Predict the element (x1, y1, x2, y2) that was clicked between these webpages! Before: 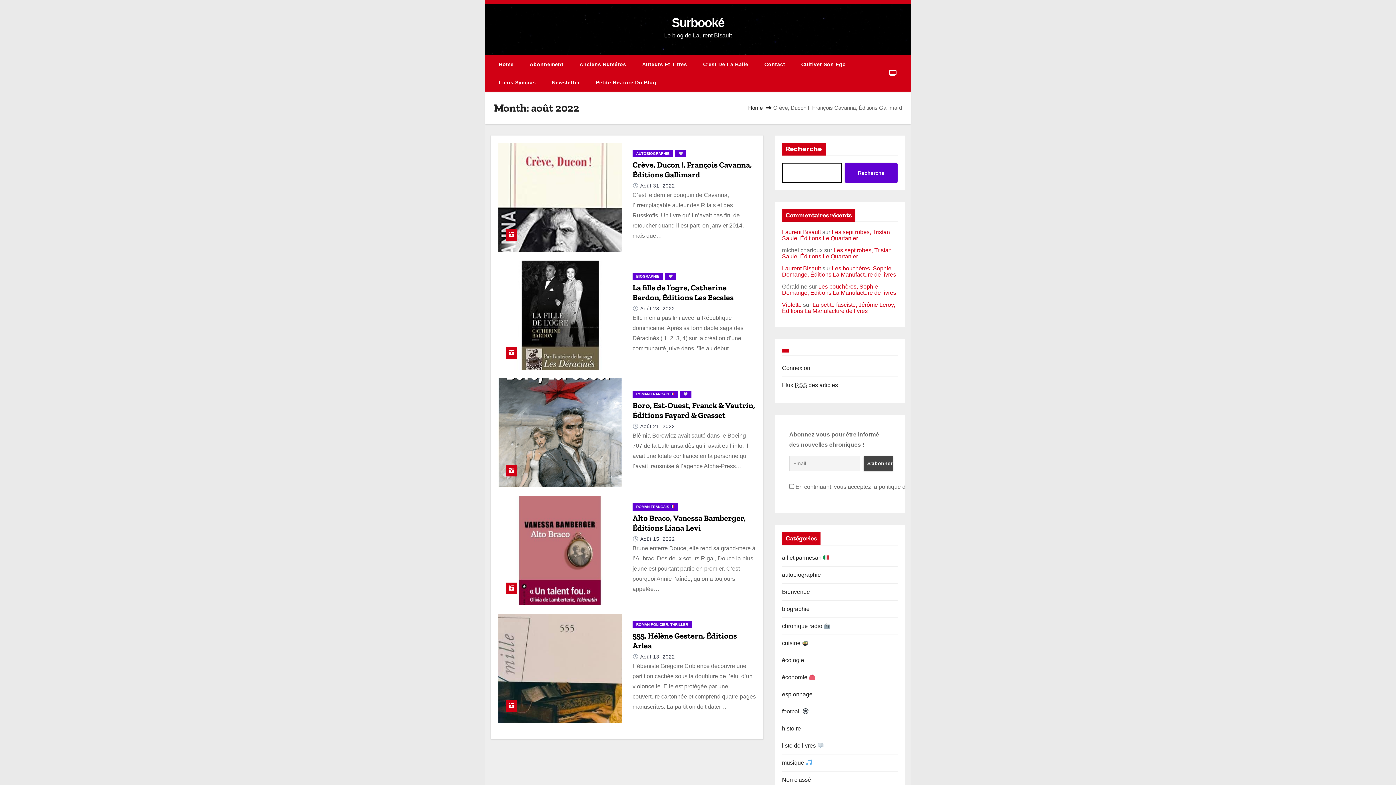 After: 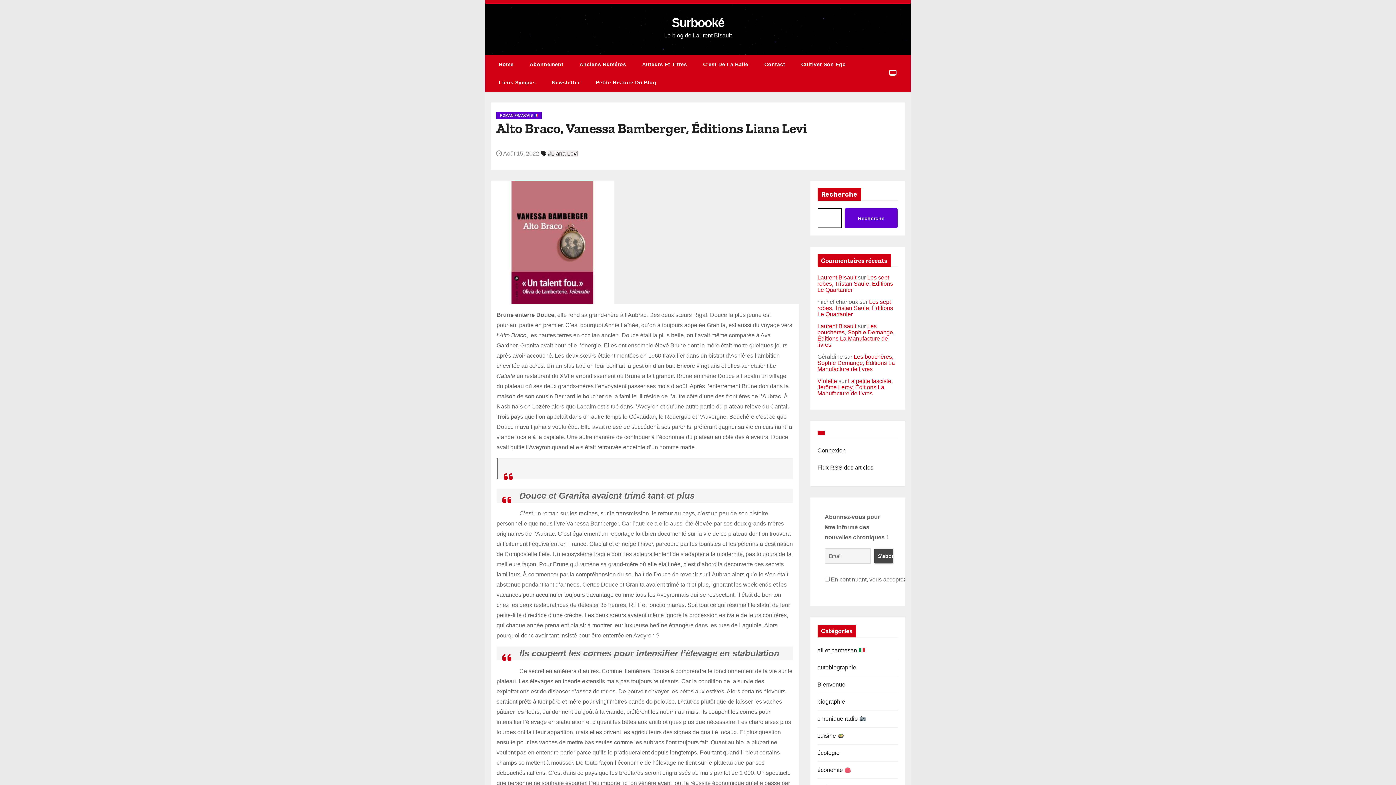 Action: bbox: (498, 496, 621, 605)